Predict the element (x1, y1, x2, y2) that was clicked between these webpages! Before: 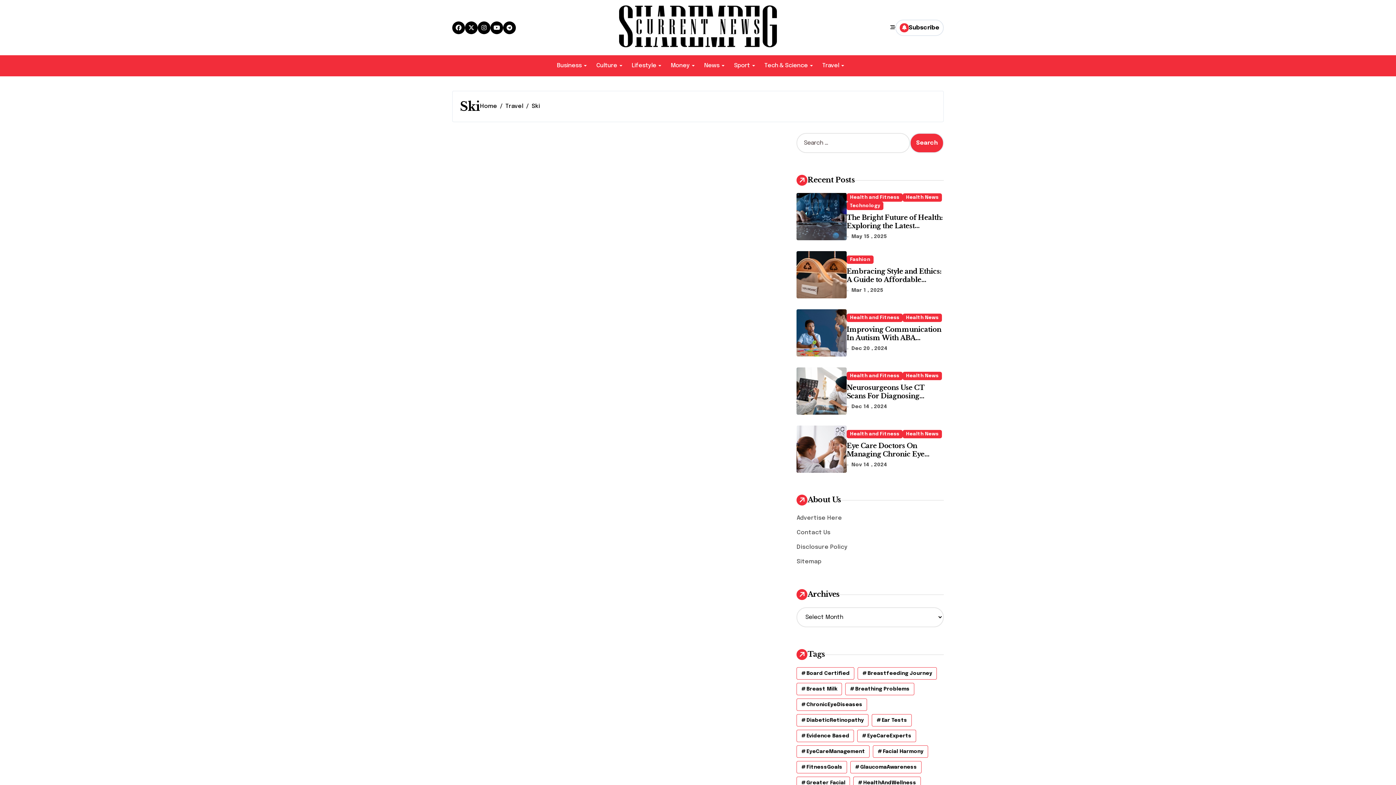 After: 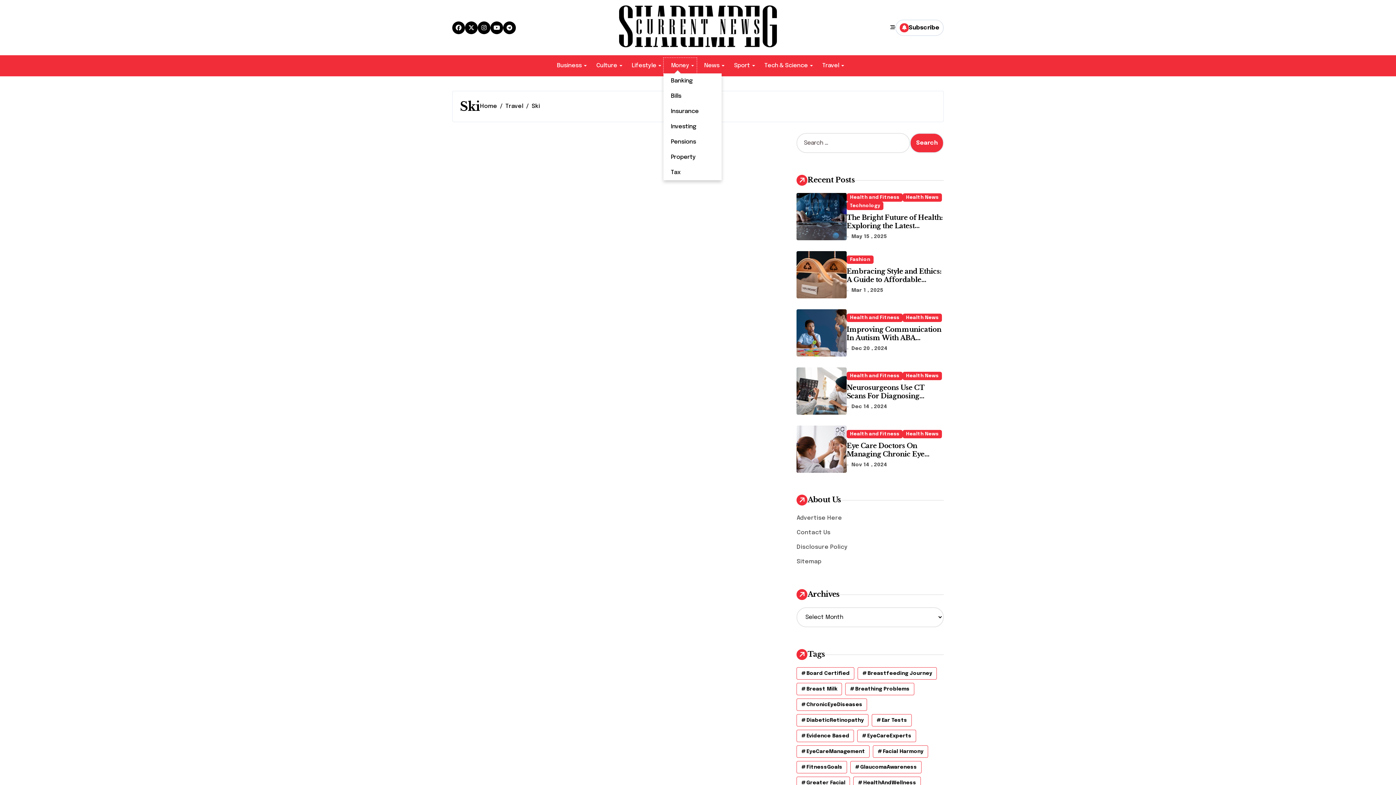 Action: label: Money bbox: (663, 58, 697, 73)